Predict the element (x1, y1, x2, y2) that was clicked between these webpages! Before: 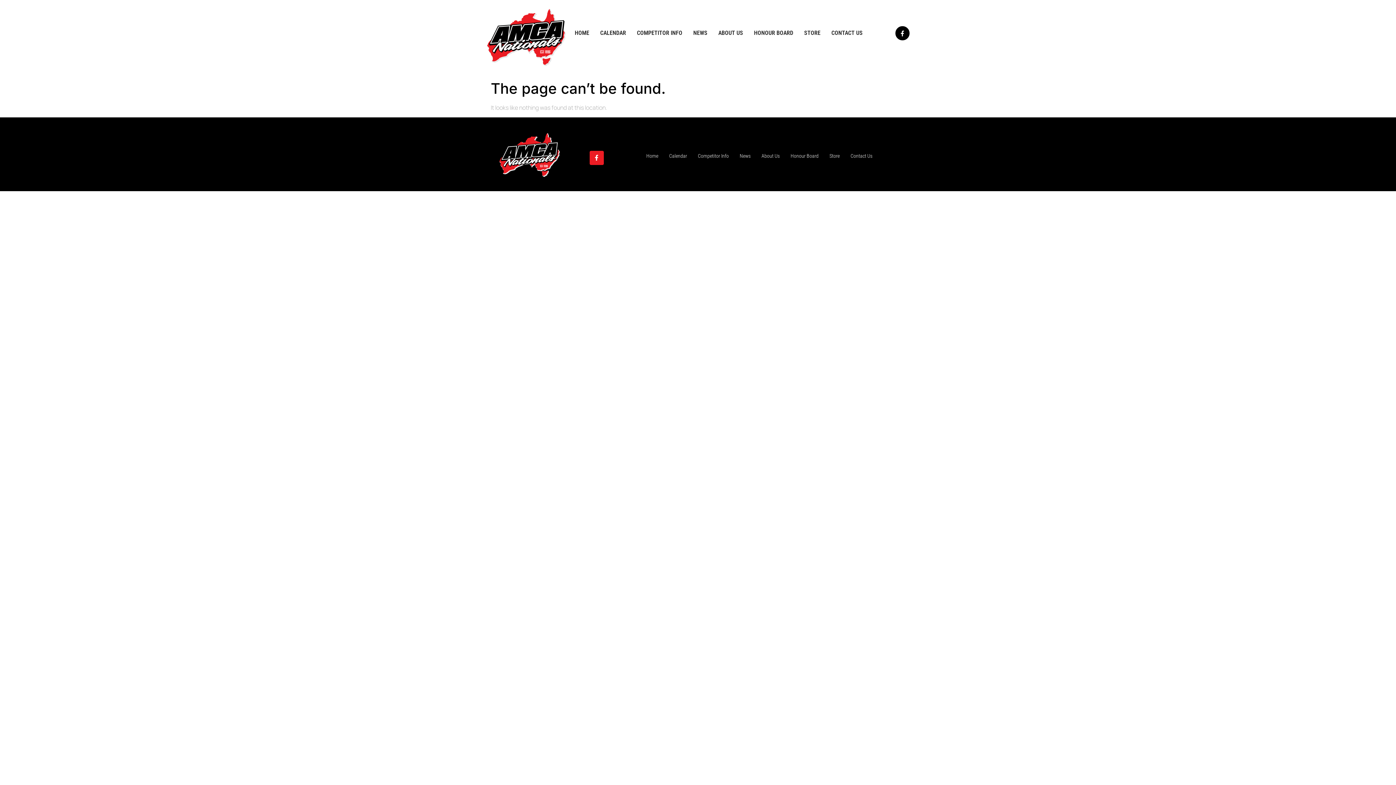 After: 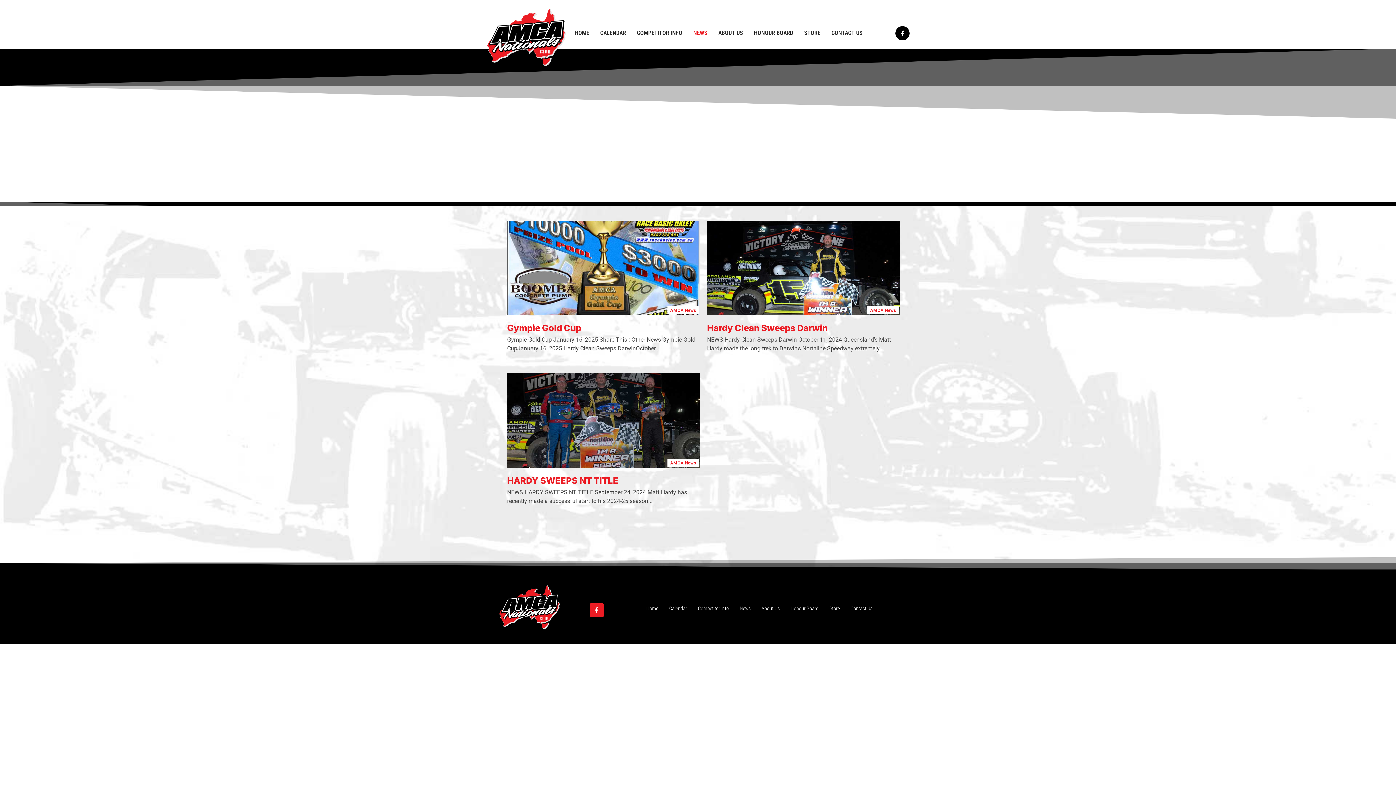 Action: label: News bbox: (734, 141, 756, 170)